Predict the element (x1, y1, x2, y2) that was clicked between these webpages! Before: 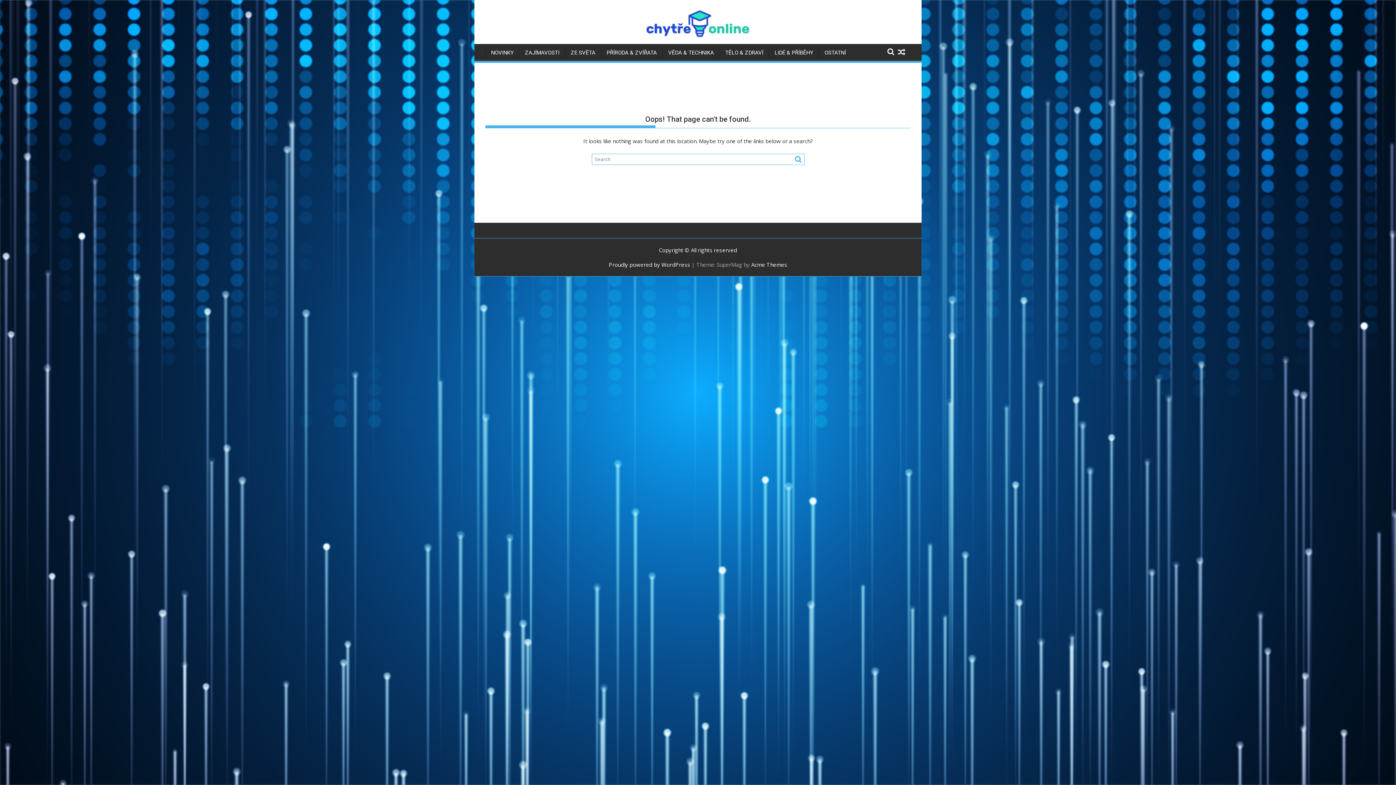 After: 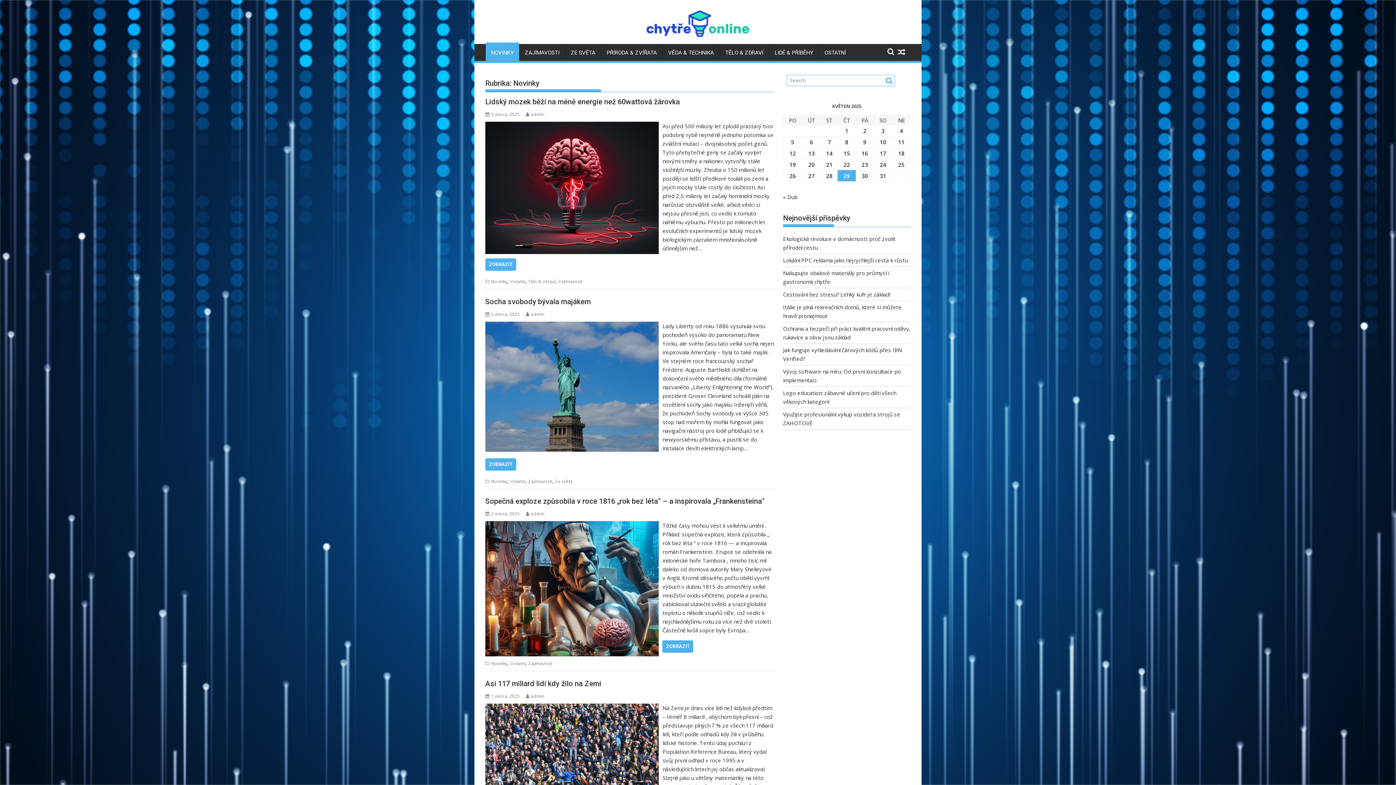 Action: bbox: (485, 44, 519, 61) label: NOVINKY